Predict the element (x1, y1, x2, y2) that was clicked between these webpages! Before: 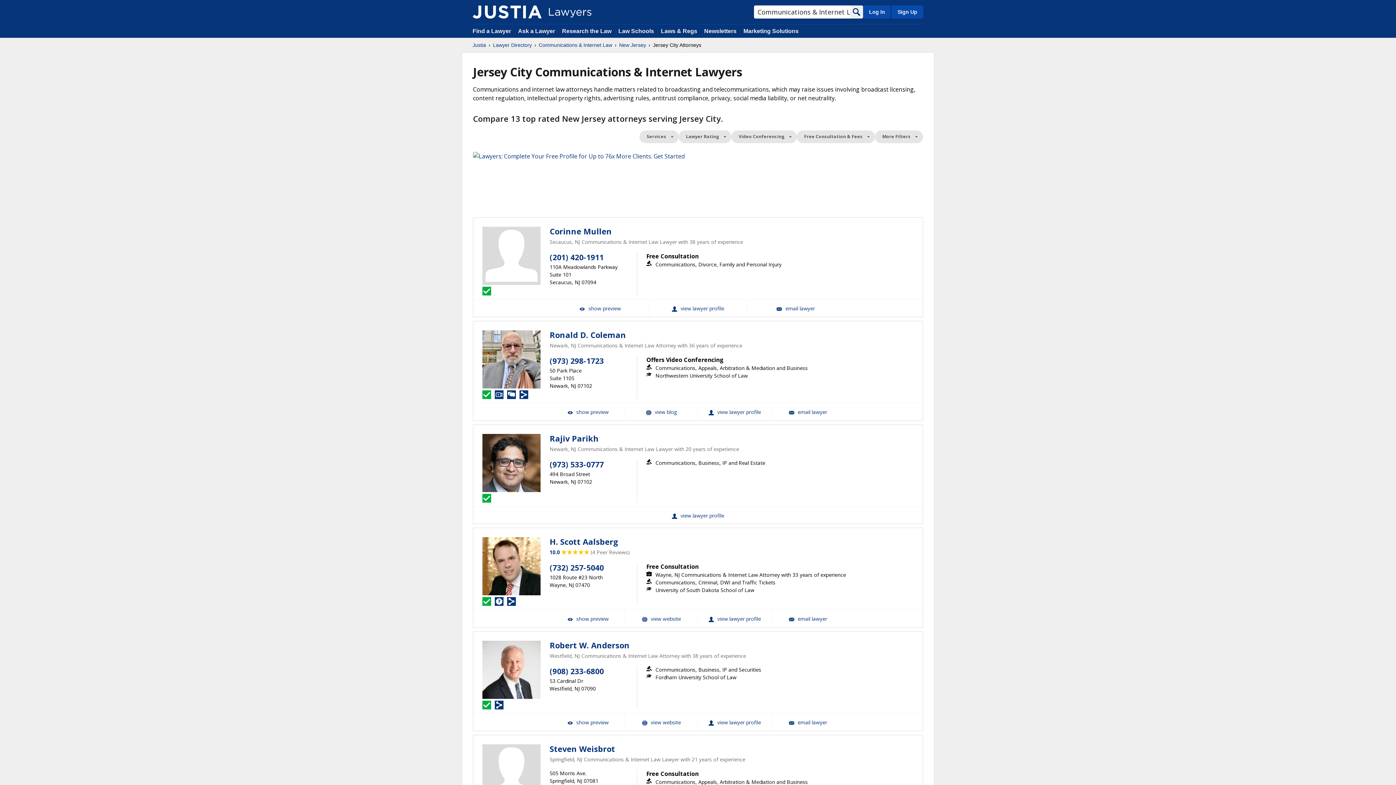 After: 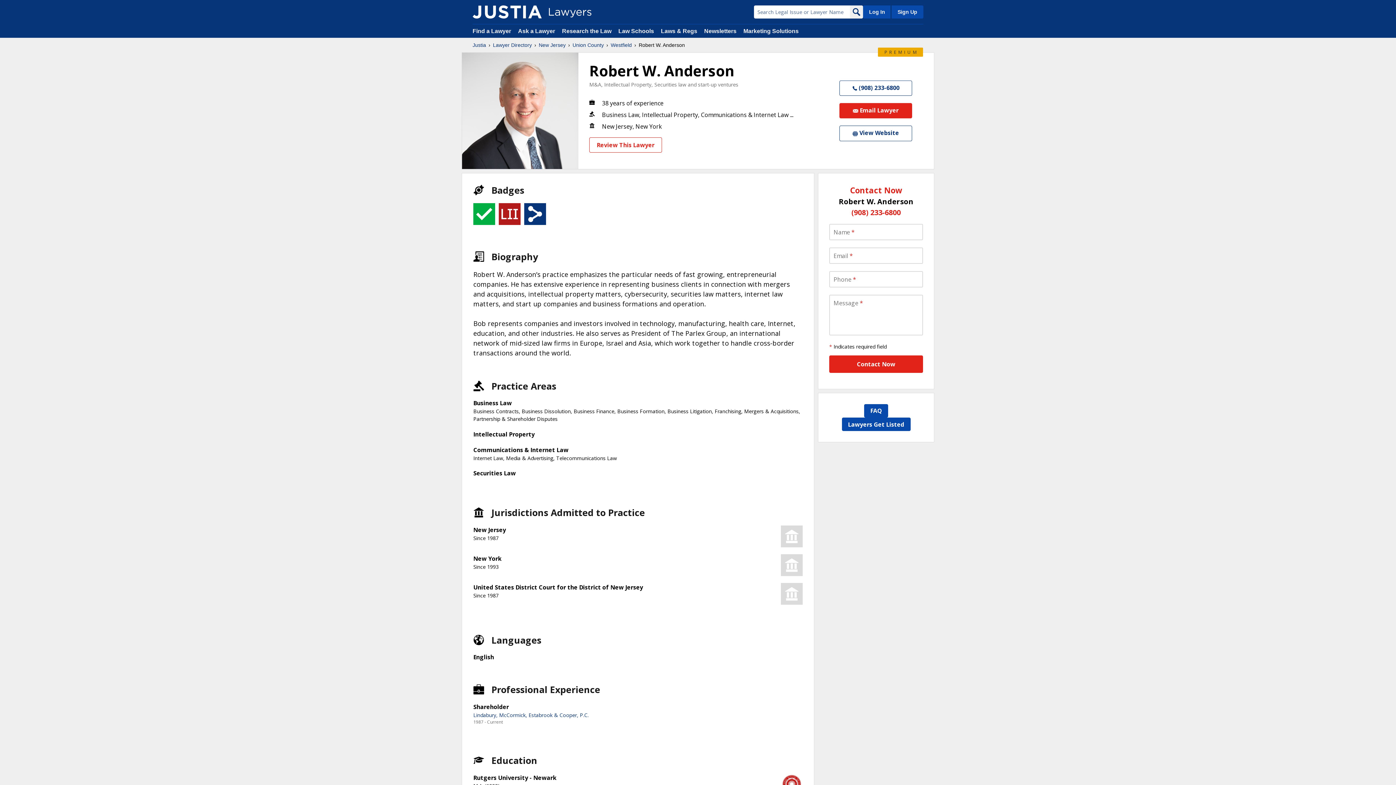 Action: label: Robert W. Anderson bbox: (549, 641, 629, 650)